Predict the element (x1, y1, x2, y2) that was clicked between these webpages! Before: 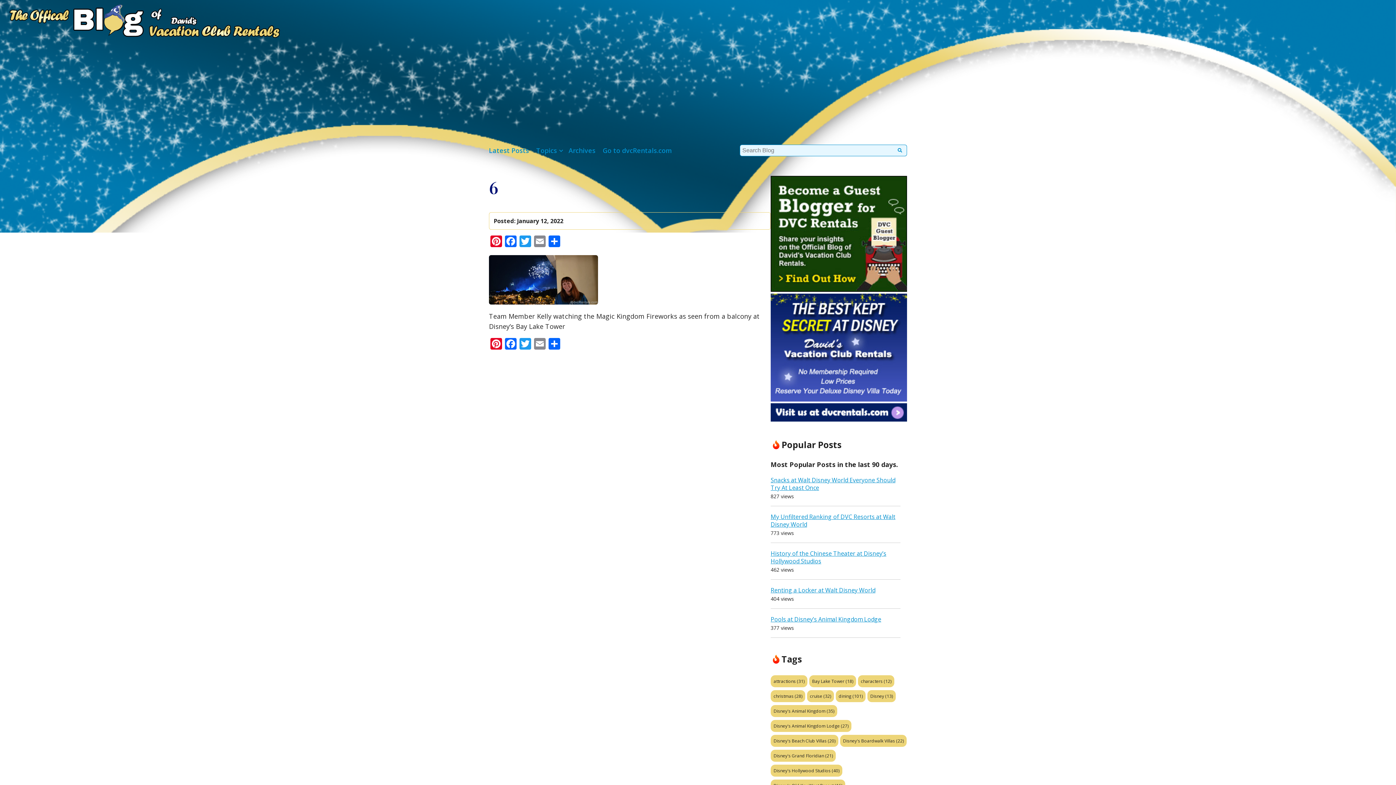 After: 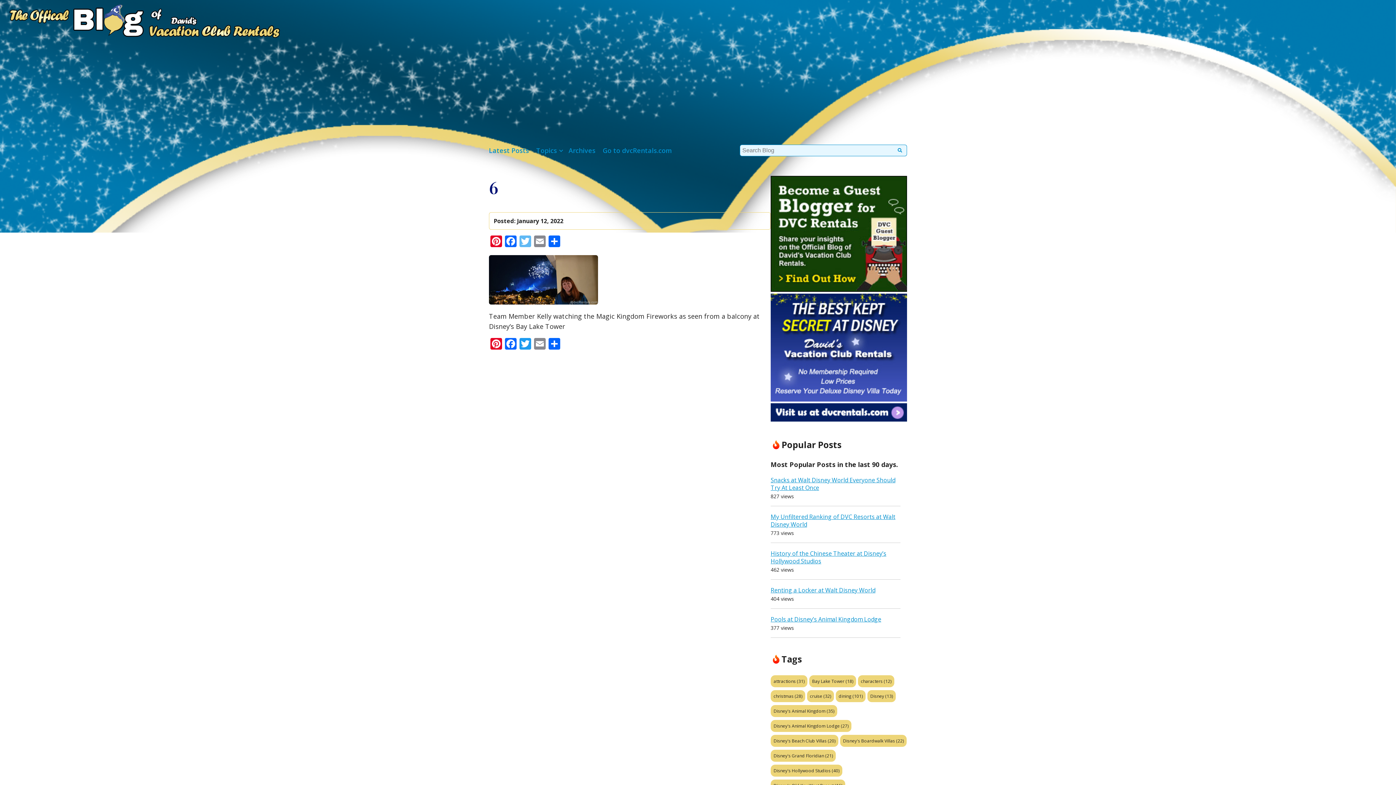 Action: bbox: (518, 235, 532, 248) label: Twitter